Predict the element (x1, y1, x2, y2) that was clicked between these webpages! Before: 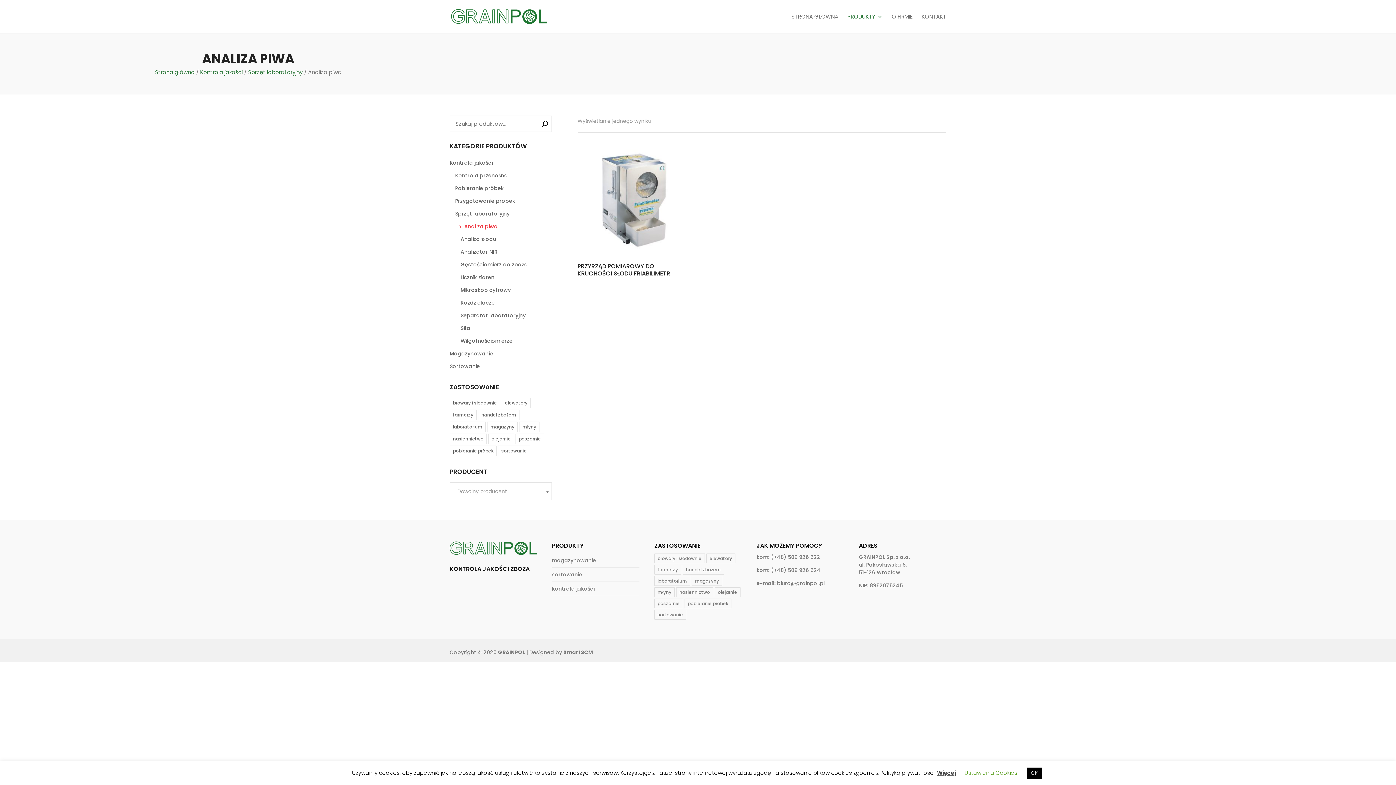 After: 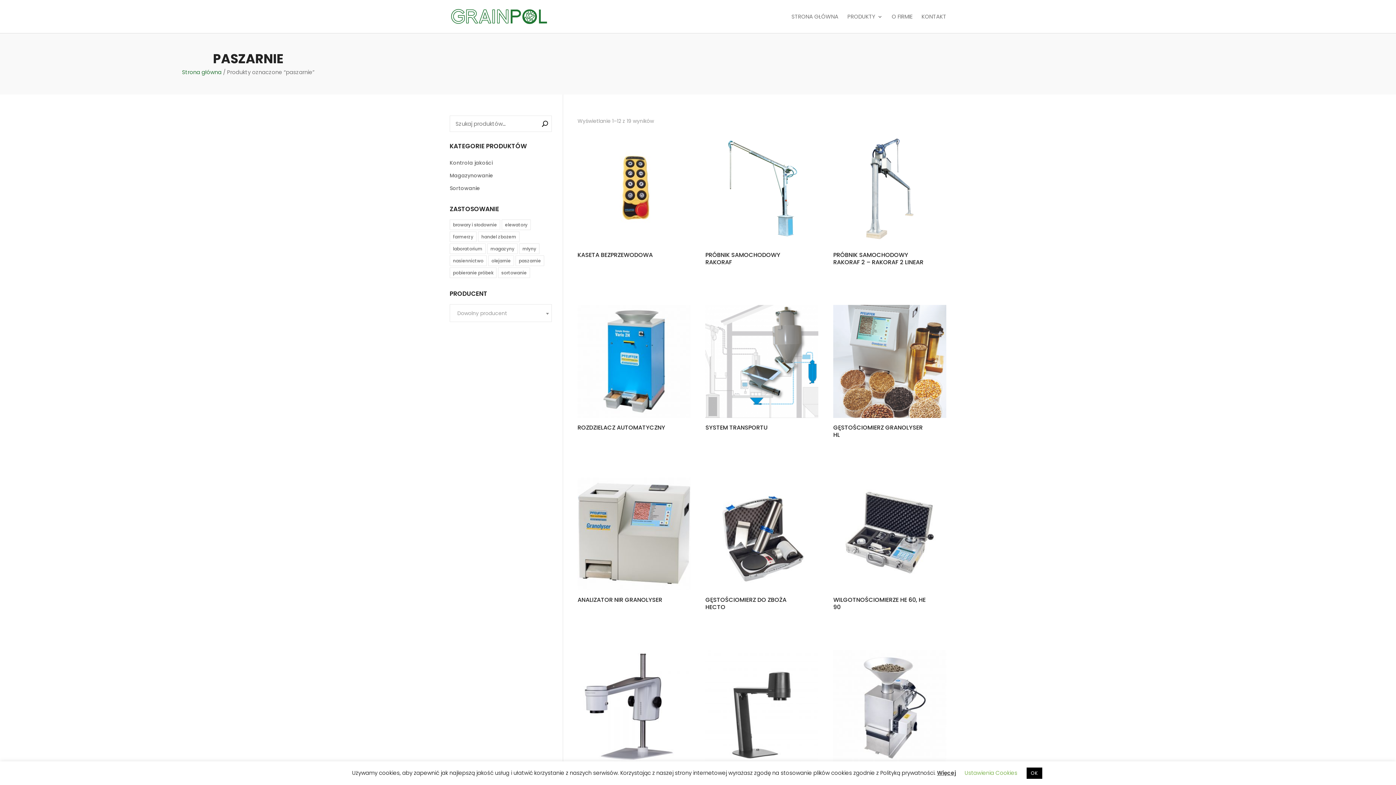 Action: bbox: (515, 433, 544, 444) label: paszarnie ()